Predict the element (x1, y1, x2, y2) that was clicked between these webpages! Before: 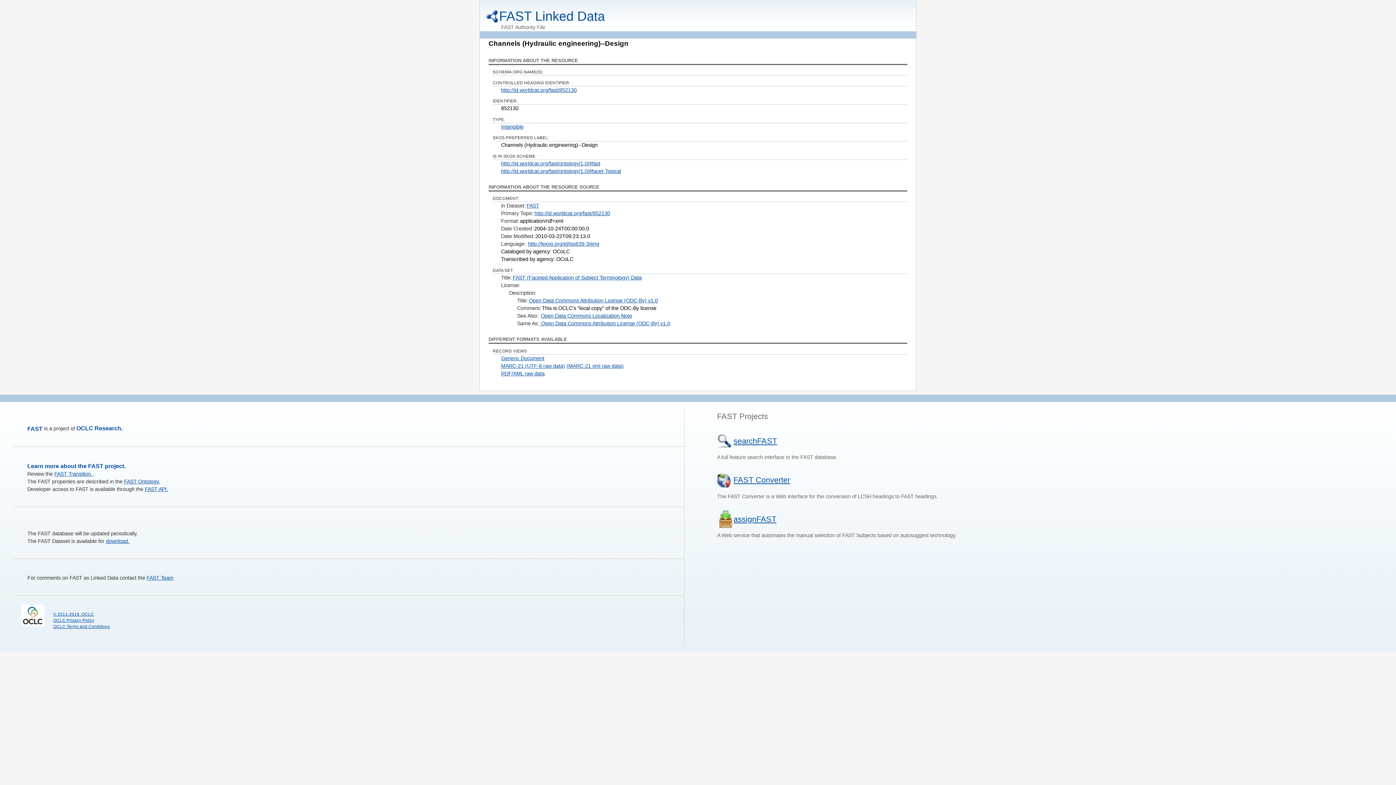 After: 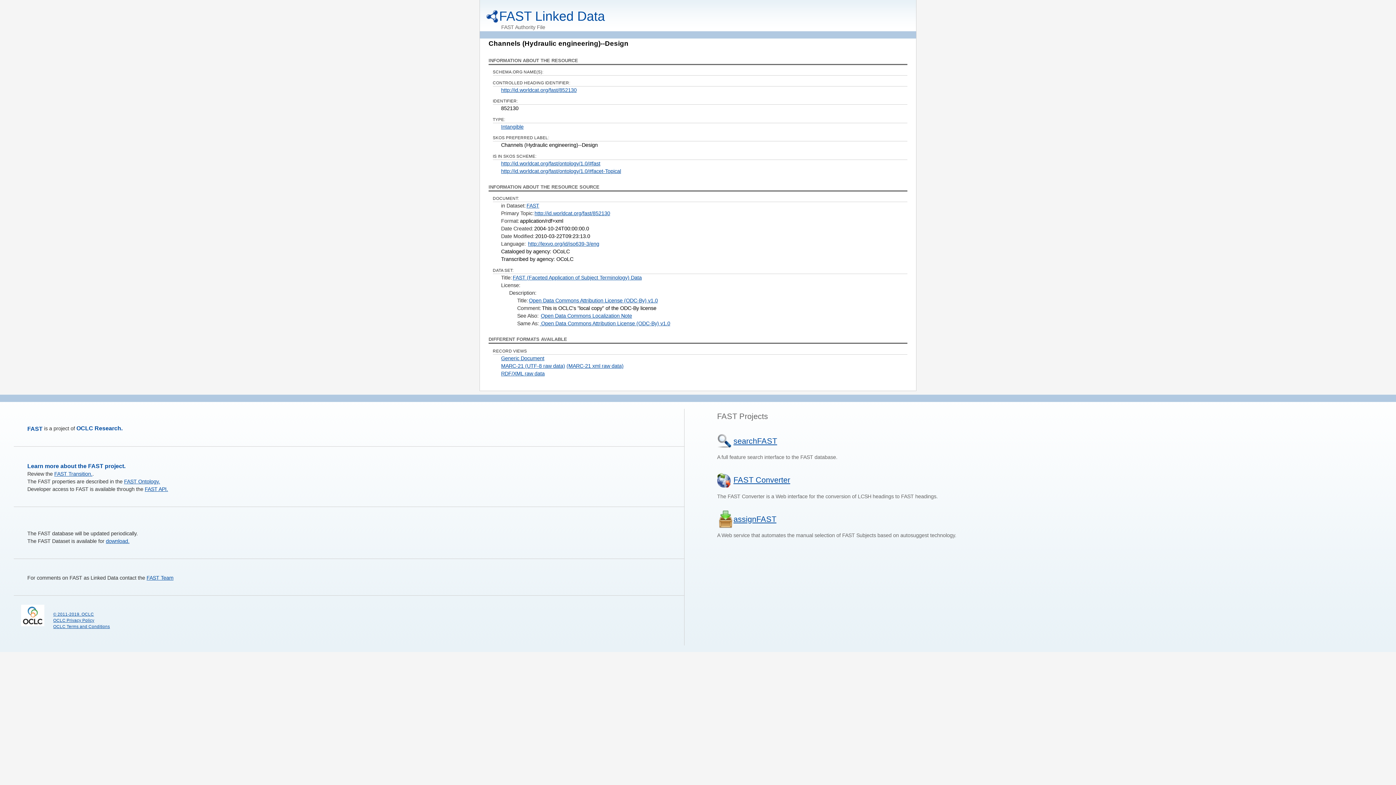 Action: bbox: (501, 87, 576, 93) label: http://id.worldcat.org/fast/852130